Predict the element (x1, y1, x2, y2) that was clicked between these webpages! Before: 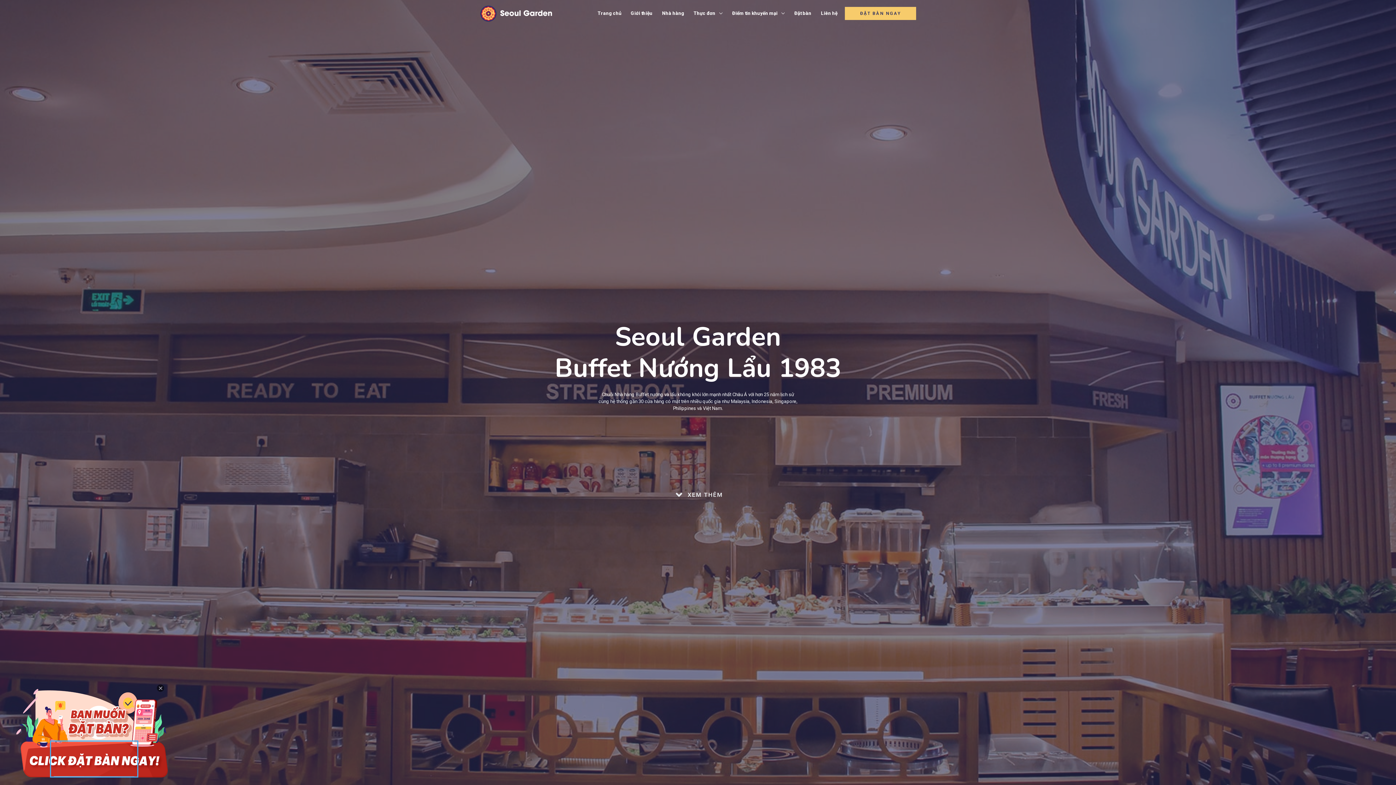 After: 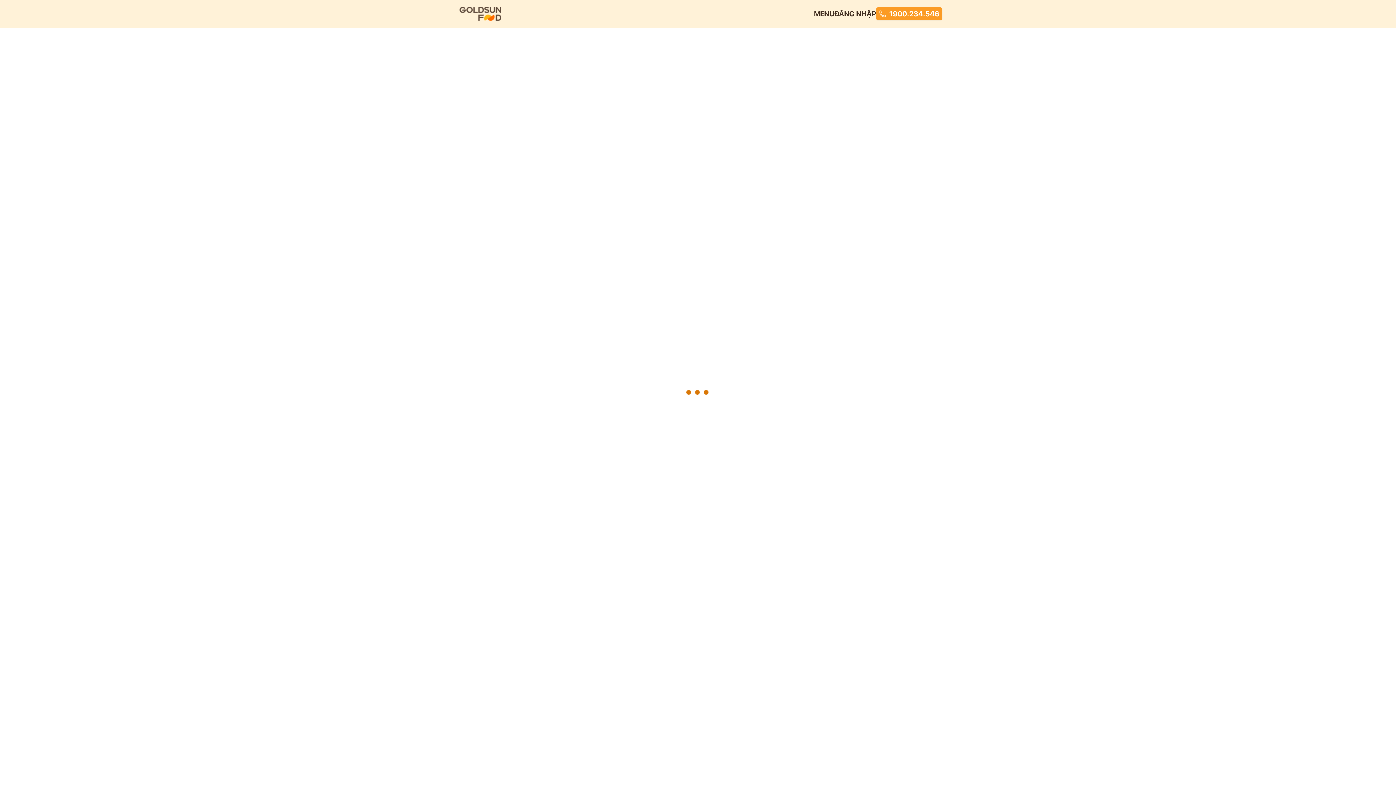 Action: label: Đặt bàn bbox: (789, 0, 816, 26)